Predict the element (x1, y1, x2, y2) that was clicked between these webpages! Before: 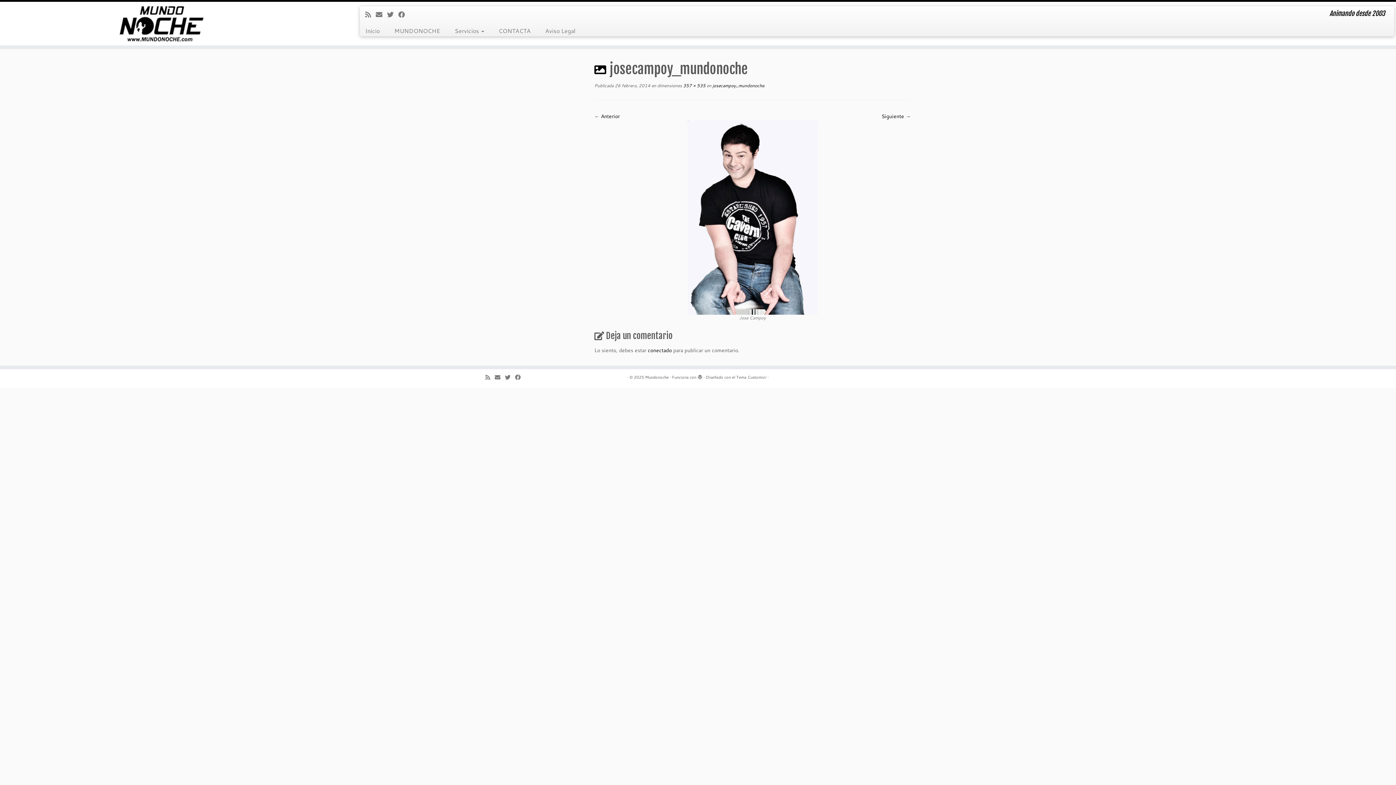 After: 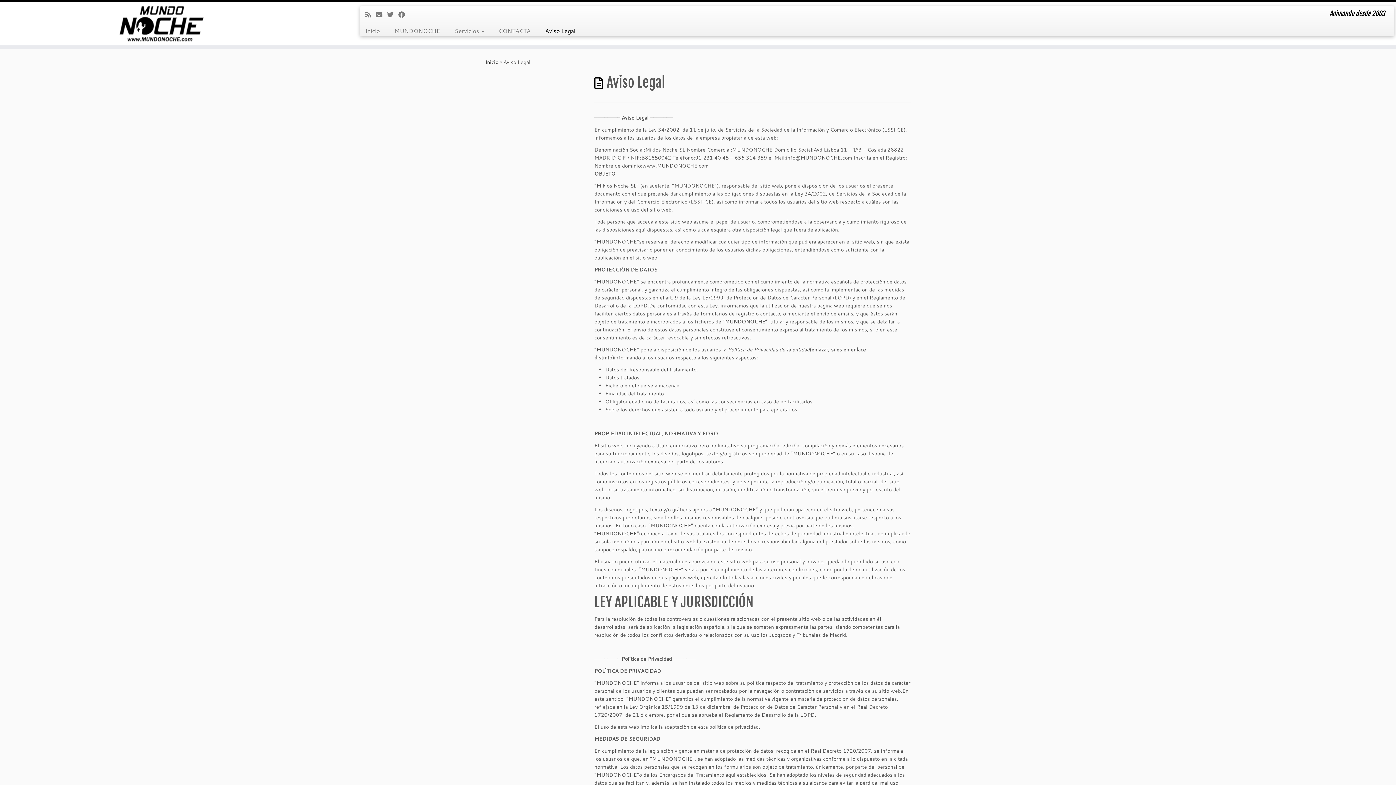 Action: bbox: (538, 25, 575, 36) label: Aviso Legal